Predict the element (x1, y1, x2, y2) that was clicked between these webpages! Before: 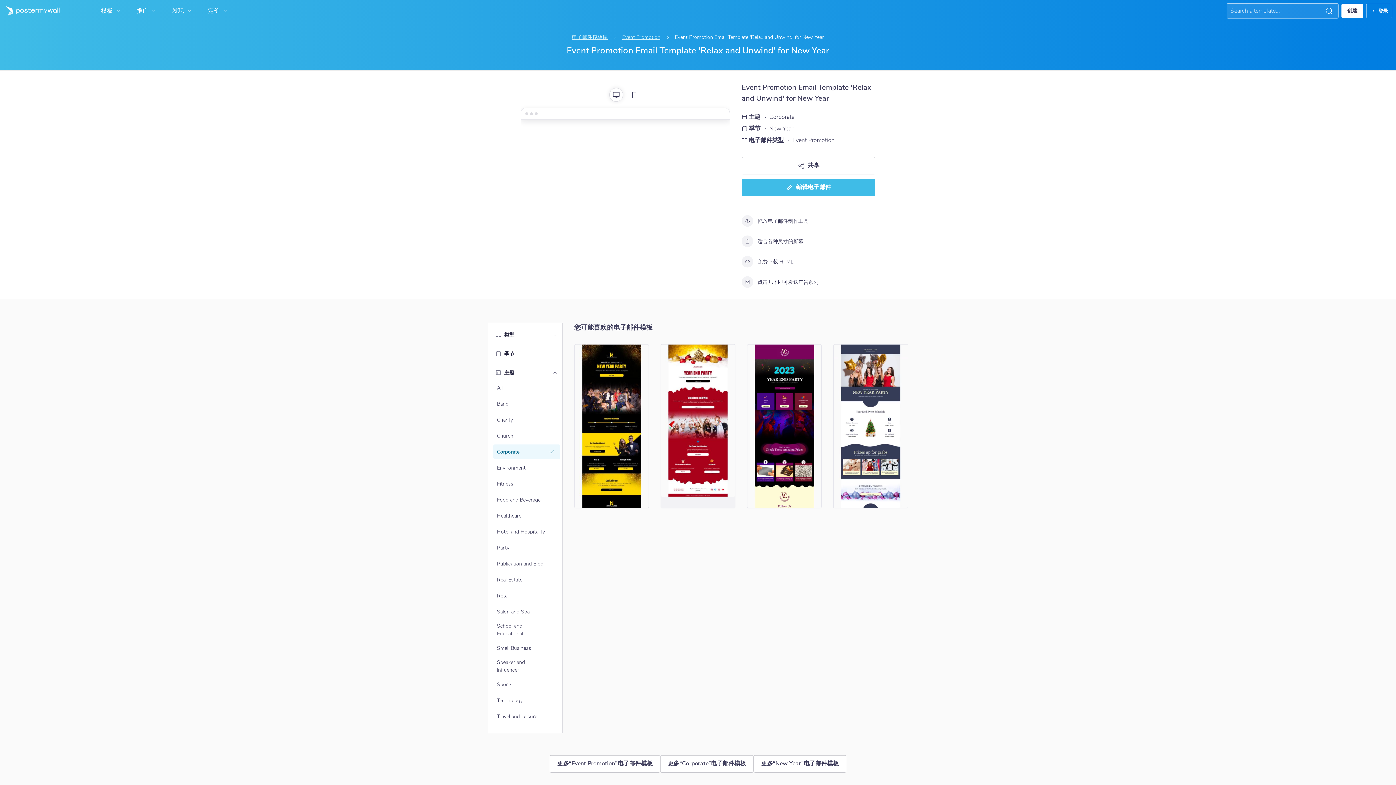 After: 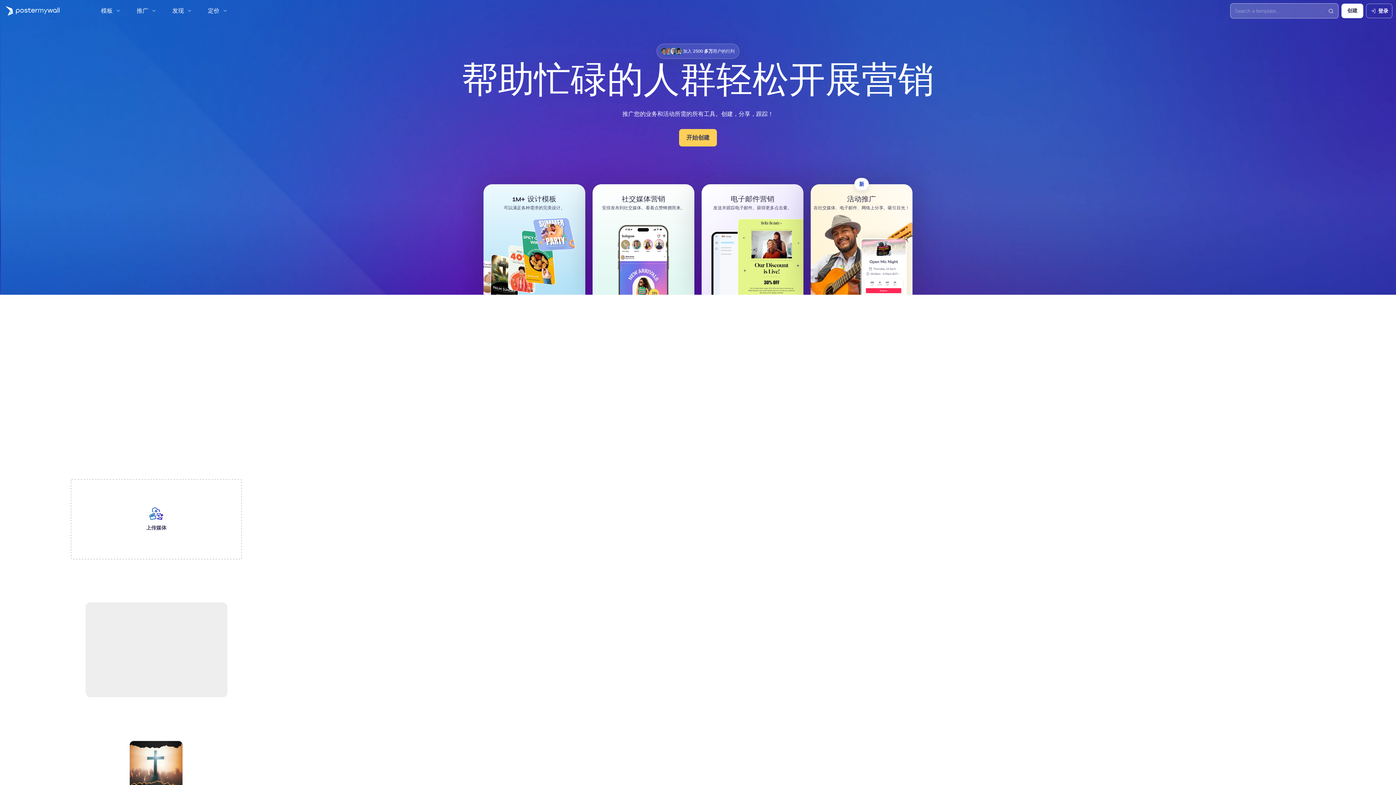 Action: label: 转到首页 bbox: (0, 3, 59, 18)